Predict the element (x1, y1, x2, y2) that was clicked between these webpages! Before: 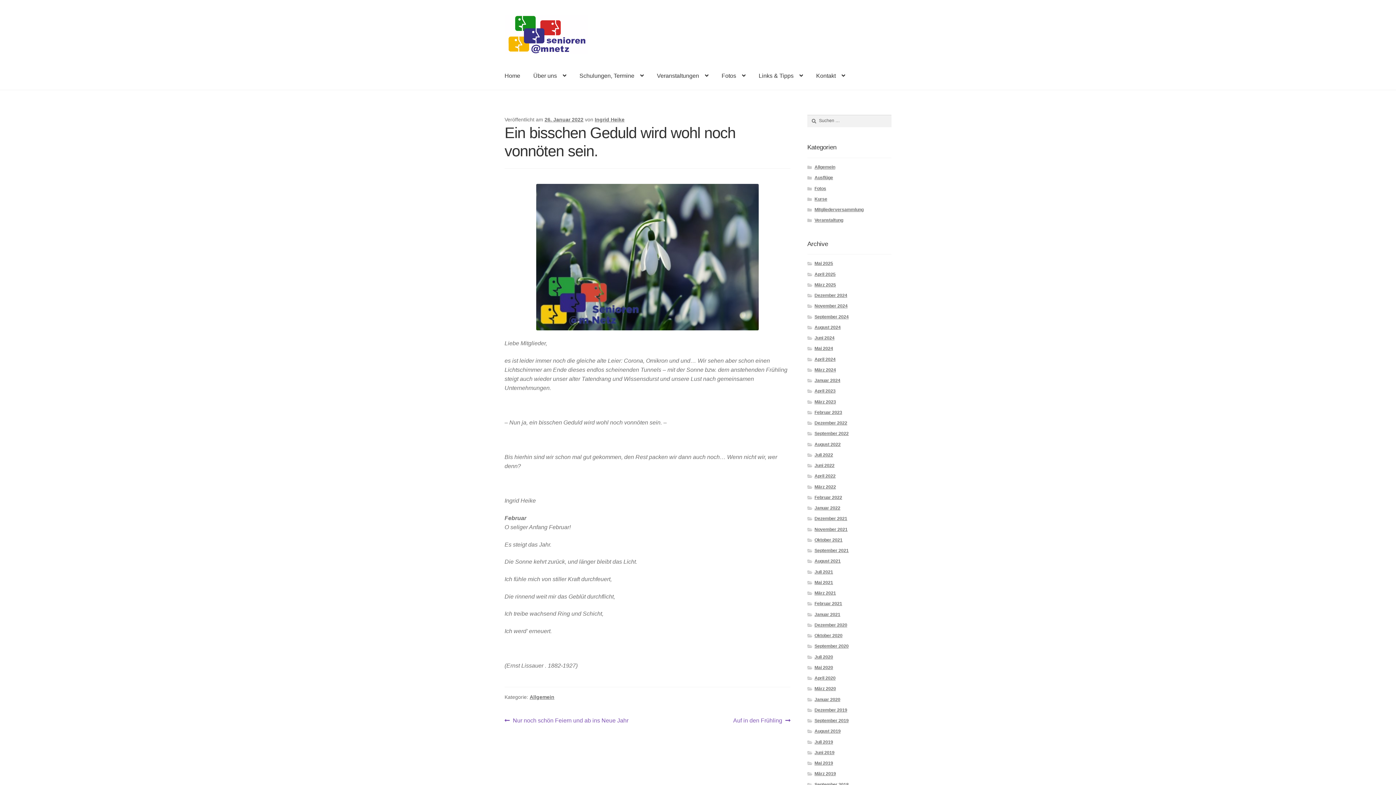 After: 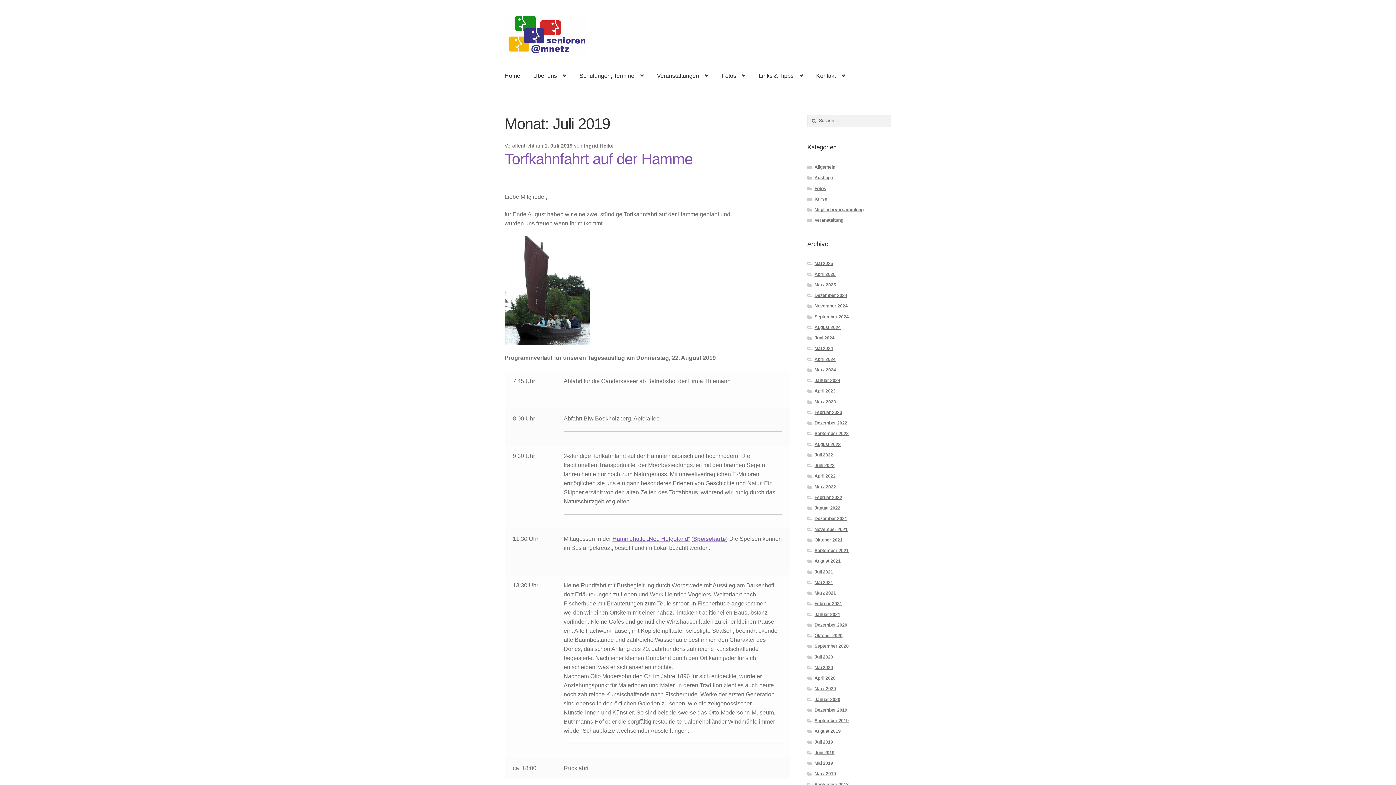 Action: label: Juli 2019 bbox: (814, 739, 833, 744)